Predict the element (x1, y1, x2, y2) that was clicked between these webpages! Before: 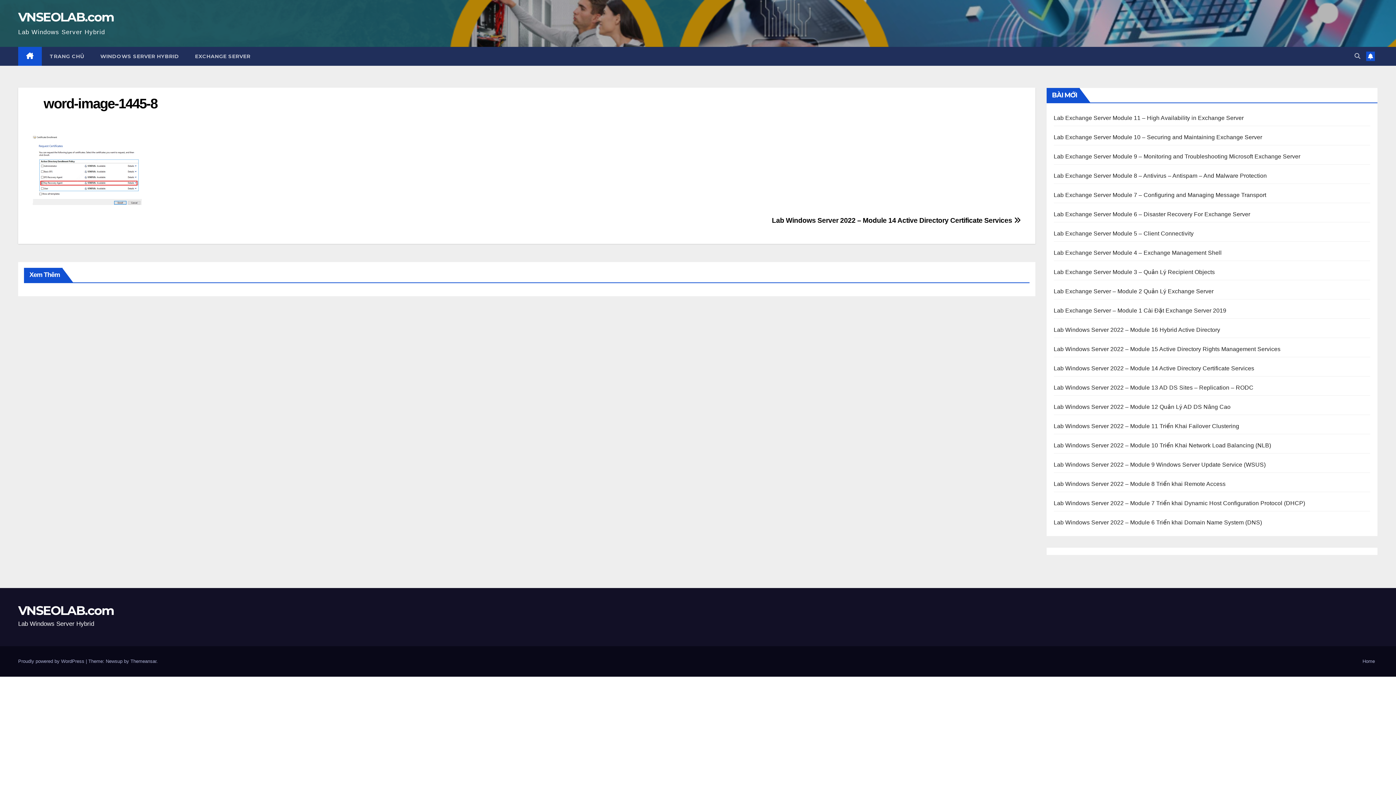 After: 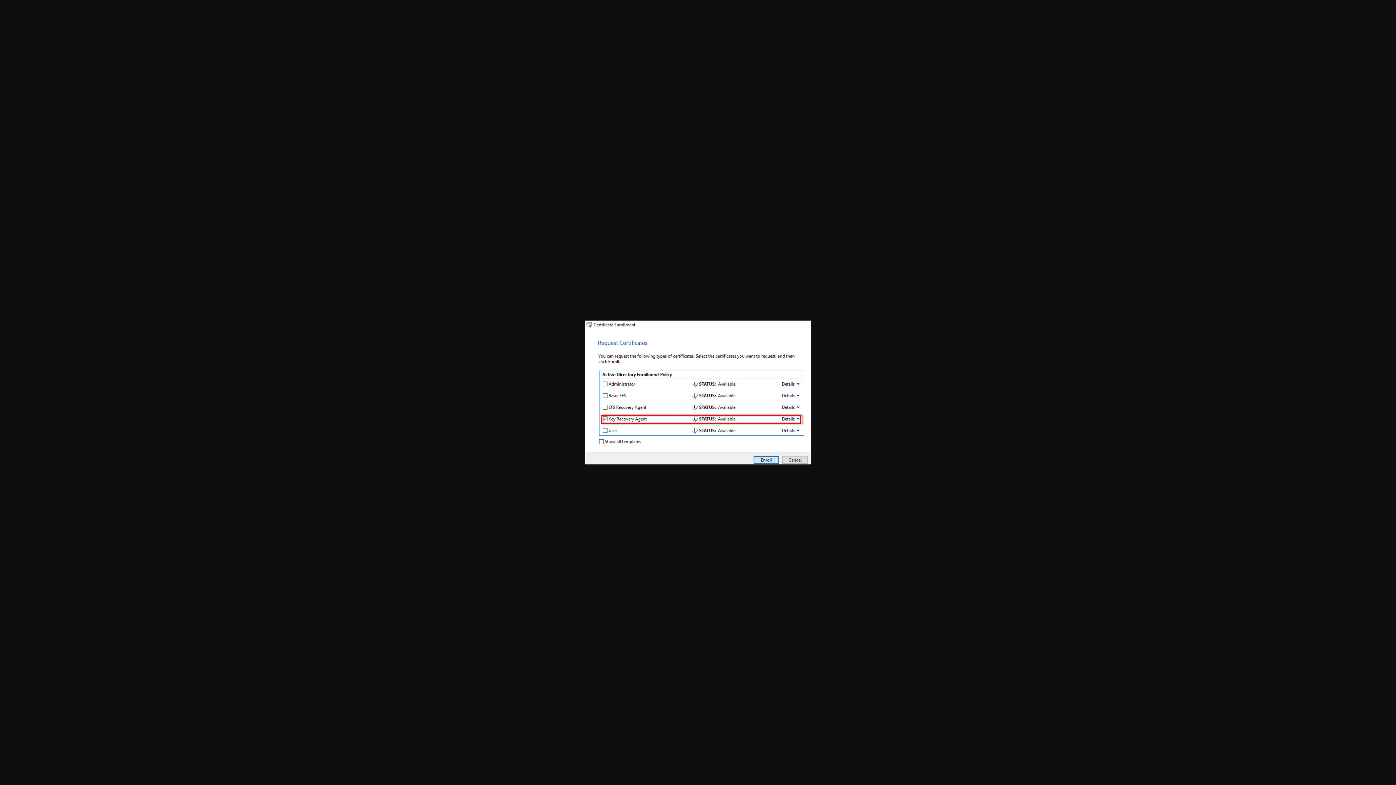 Action: bbox: (32, 166, 141, 173)